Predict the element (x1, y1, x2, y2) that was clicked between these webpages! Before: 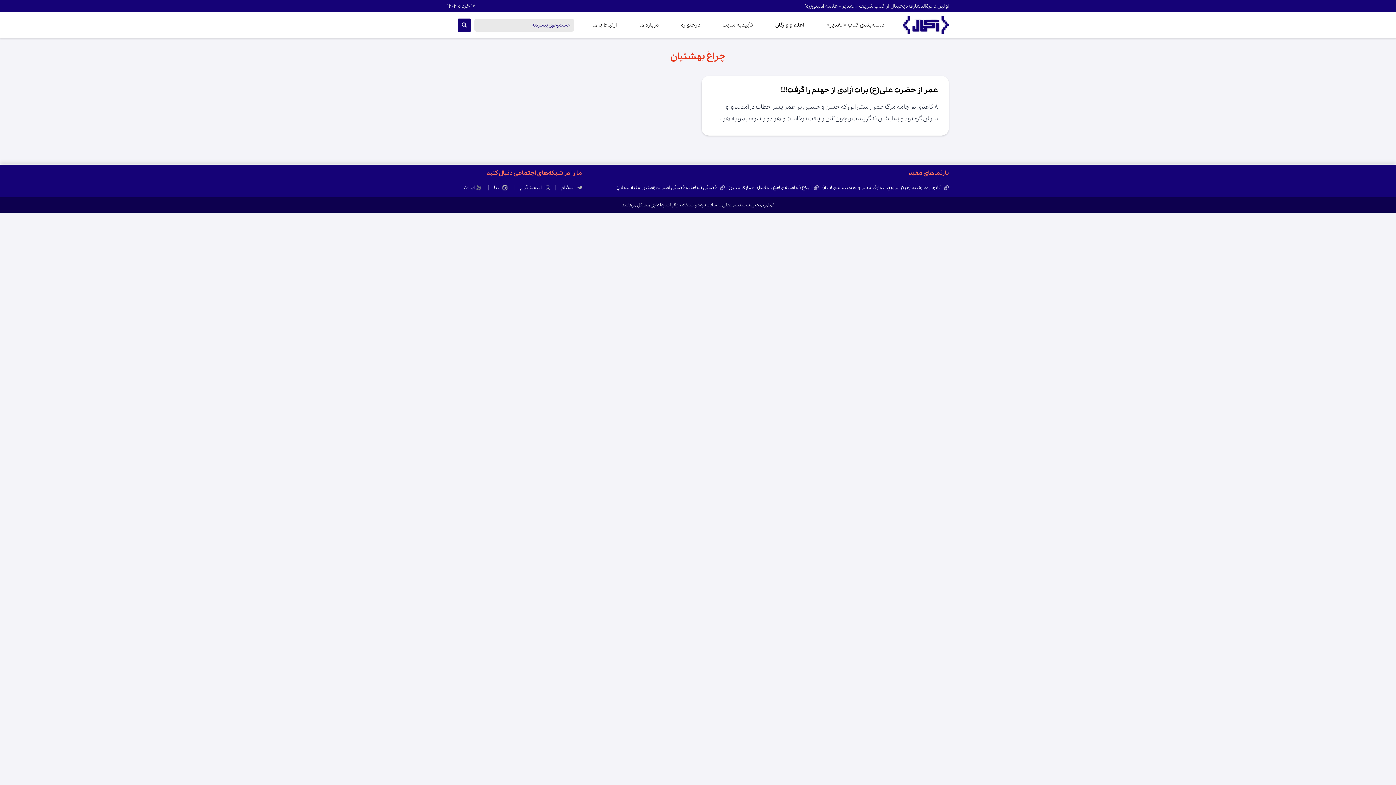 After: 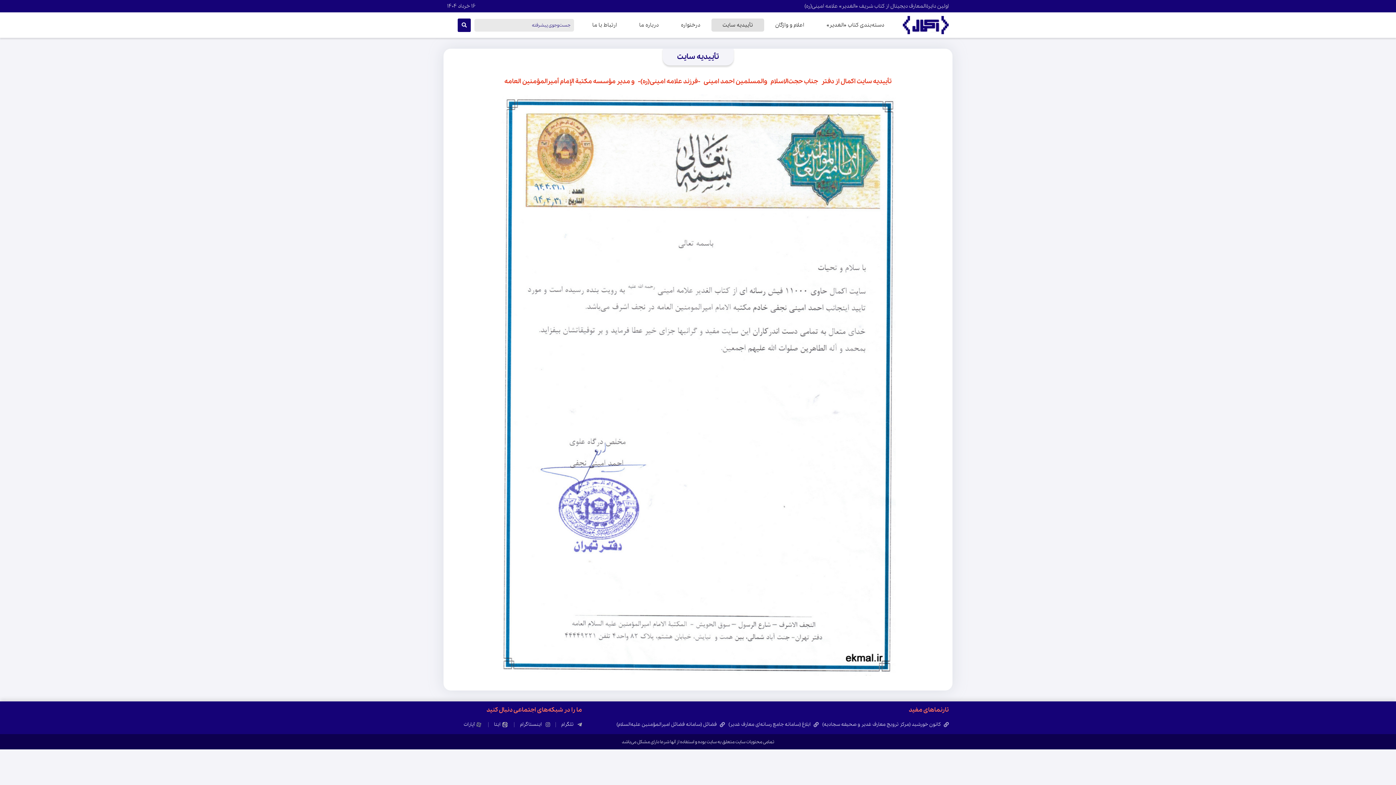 Action: bbox: (711, 18, 764, 31) label: تأییدیه سایت